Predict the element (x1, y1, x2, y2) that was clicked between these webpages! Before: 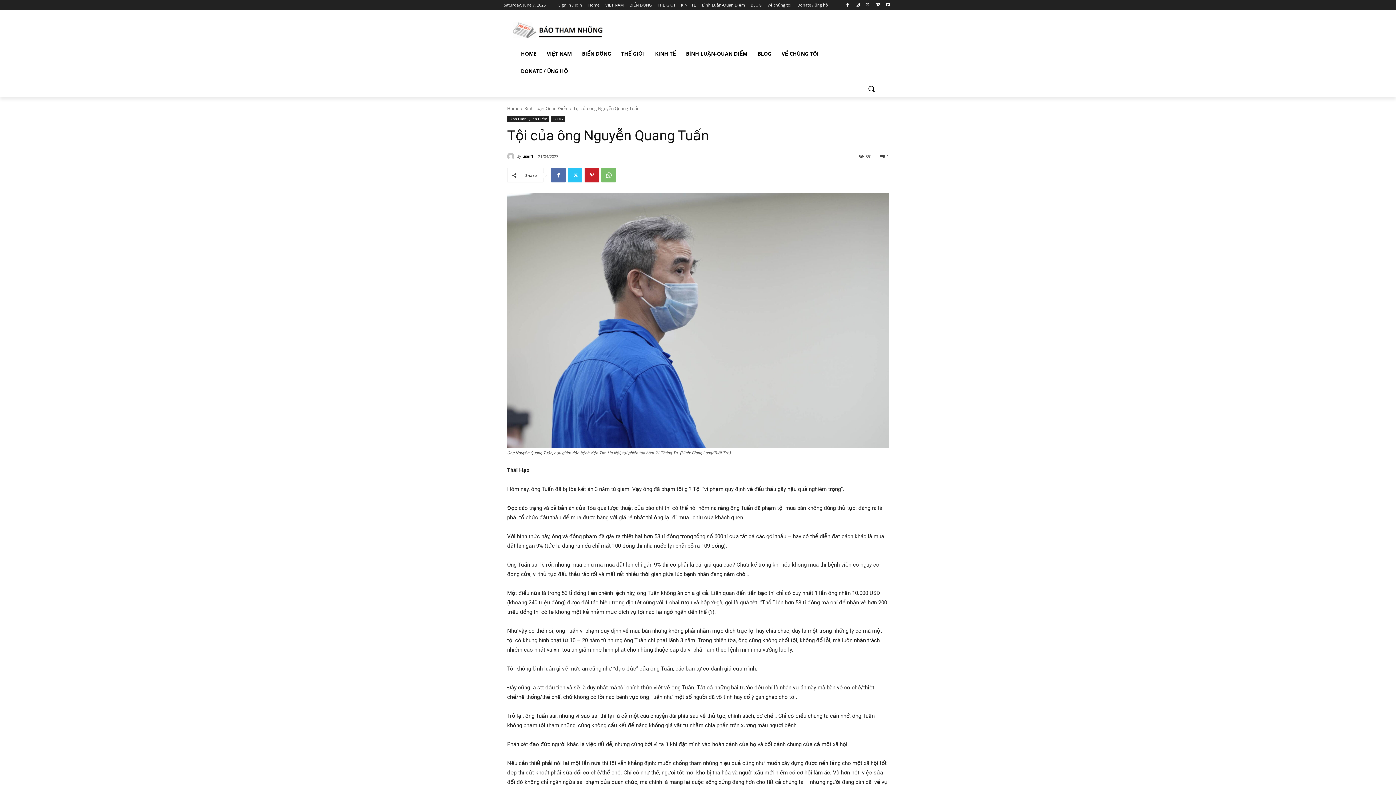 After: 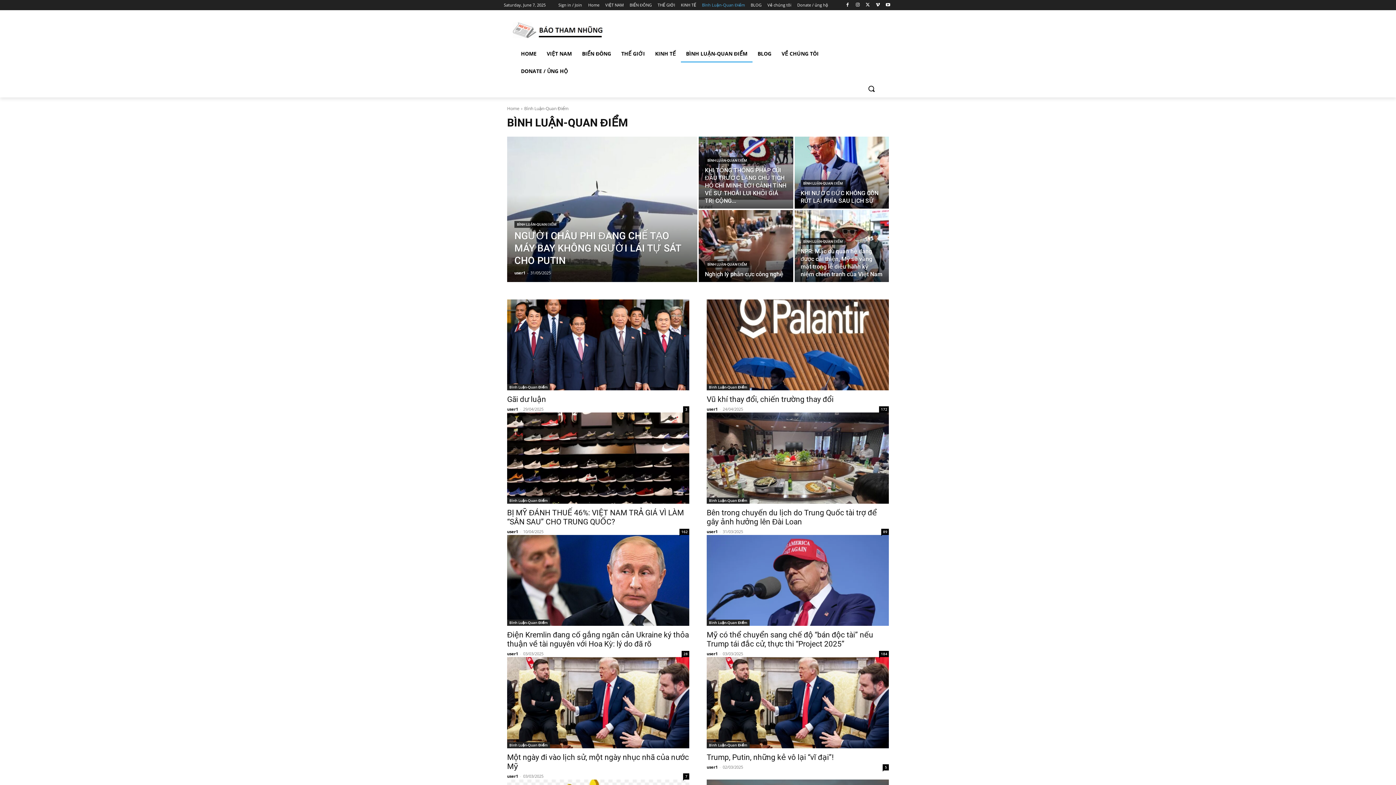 Action: label: BÌNH LUẬN-QUAN ĐIỂM bbox: (681, 45, 752, 62)